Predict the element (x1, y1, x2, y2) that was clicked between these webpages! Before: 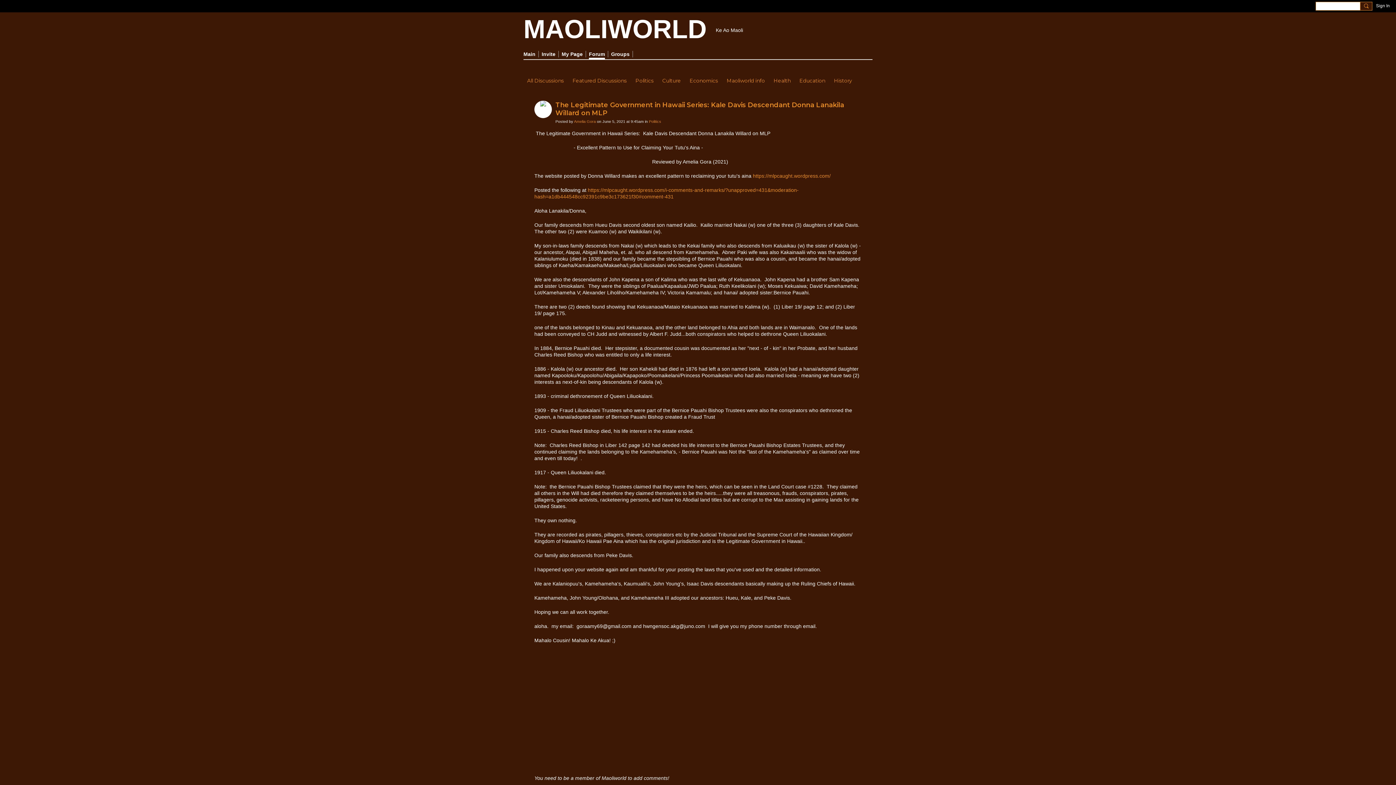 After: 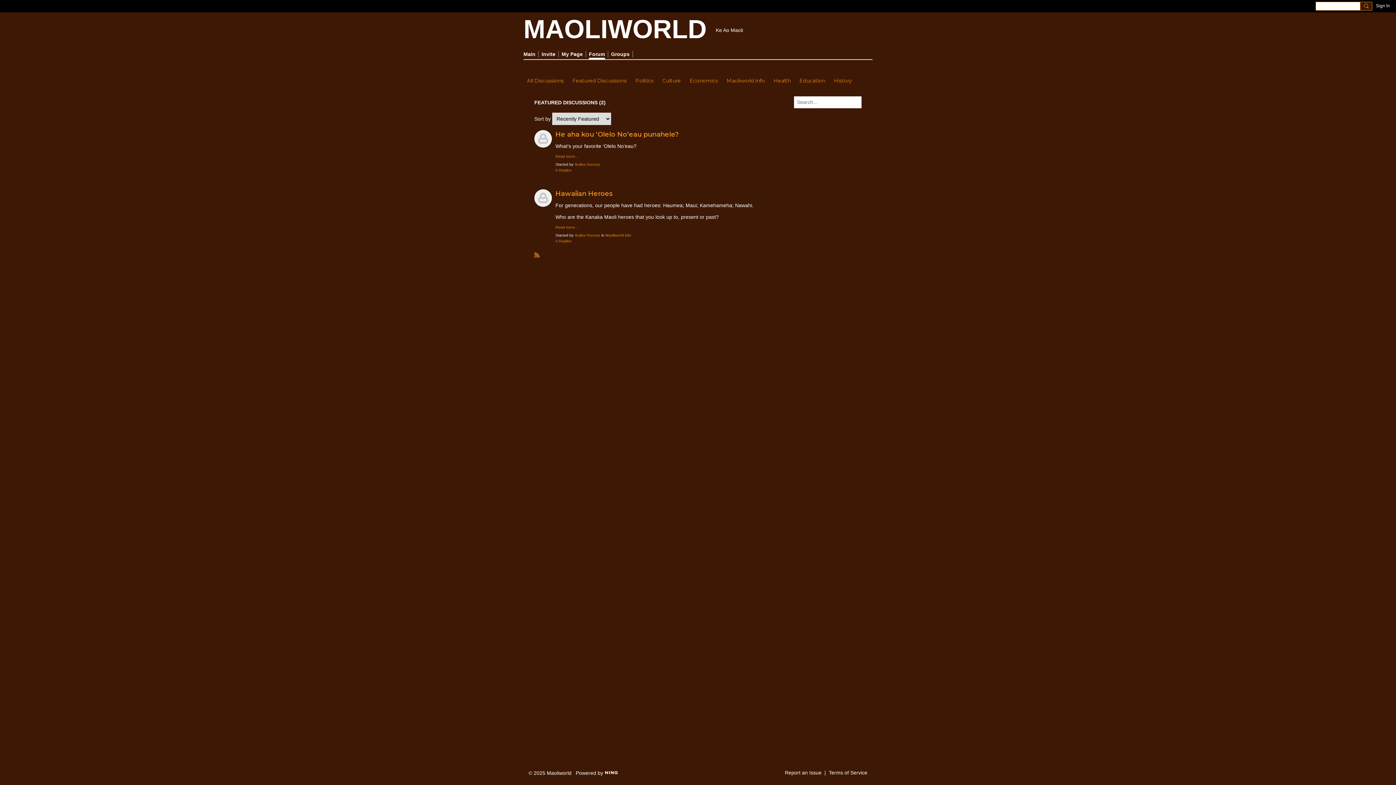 Action: label: Featured Discussions bbox: (572, 75, 626, 85)